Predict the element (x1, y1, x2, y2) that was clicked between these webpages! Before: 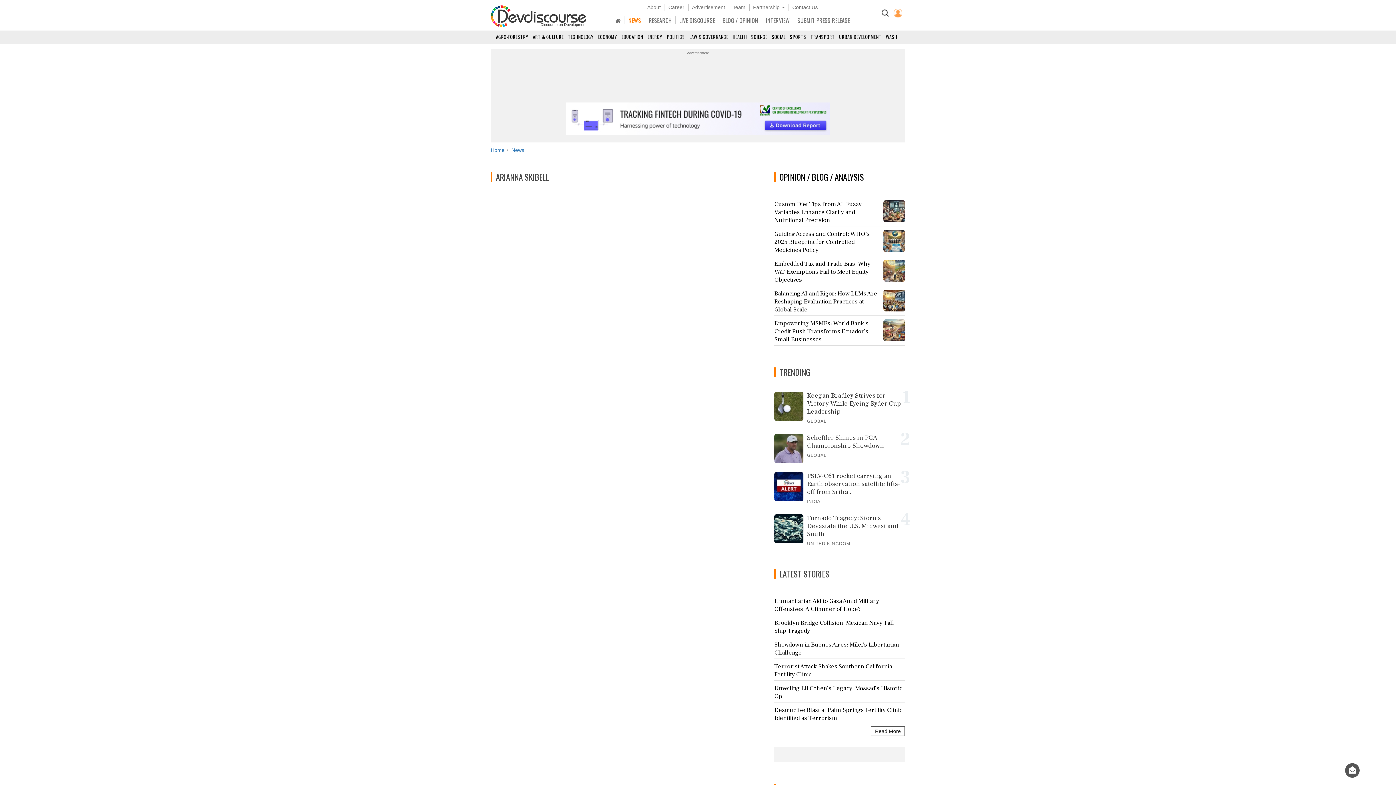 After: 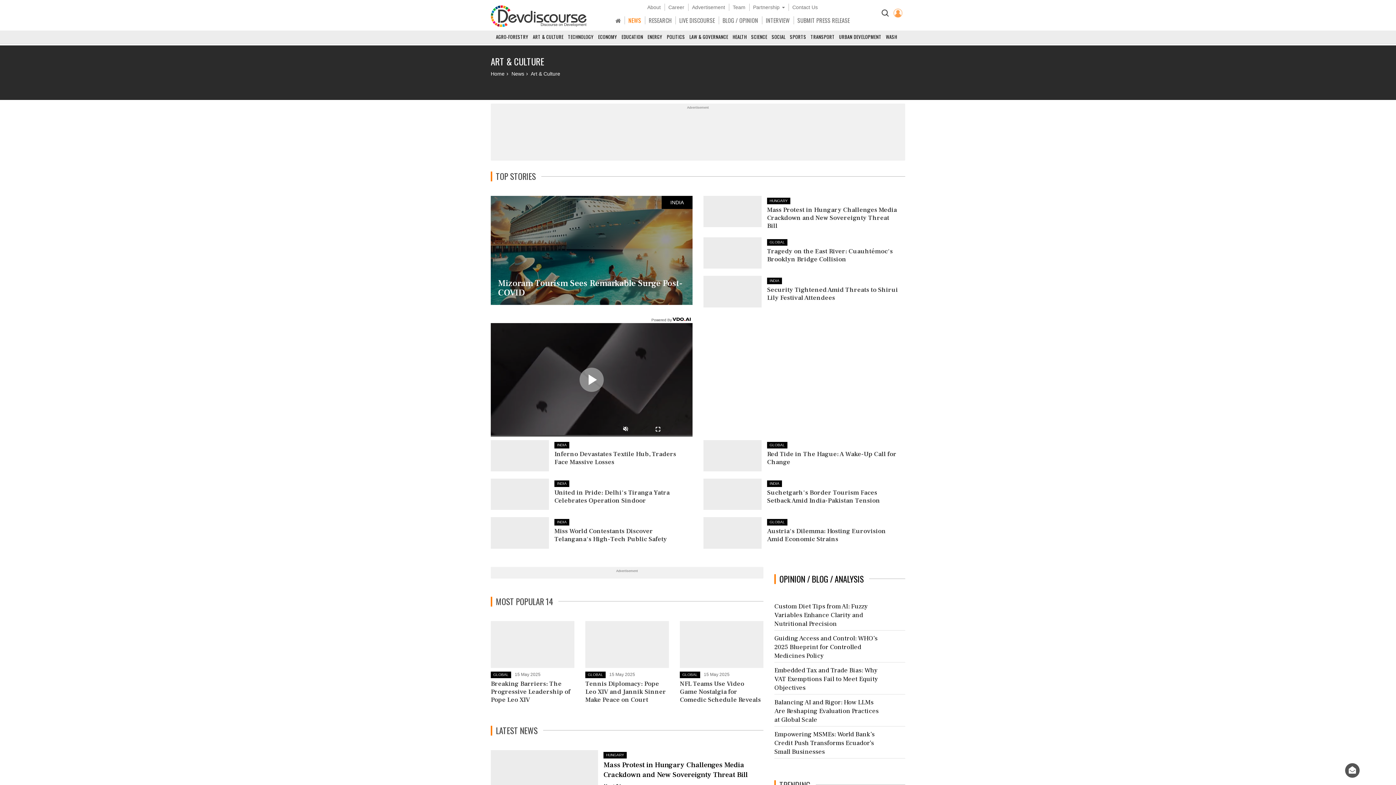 Action: bbox: (533, 33, 566, 43) label: ART & CULTURE